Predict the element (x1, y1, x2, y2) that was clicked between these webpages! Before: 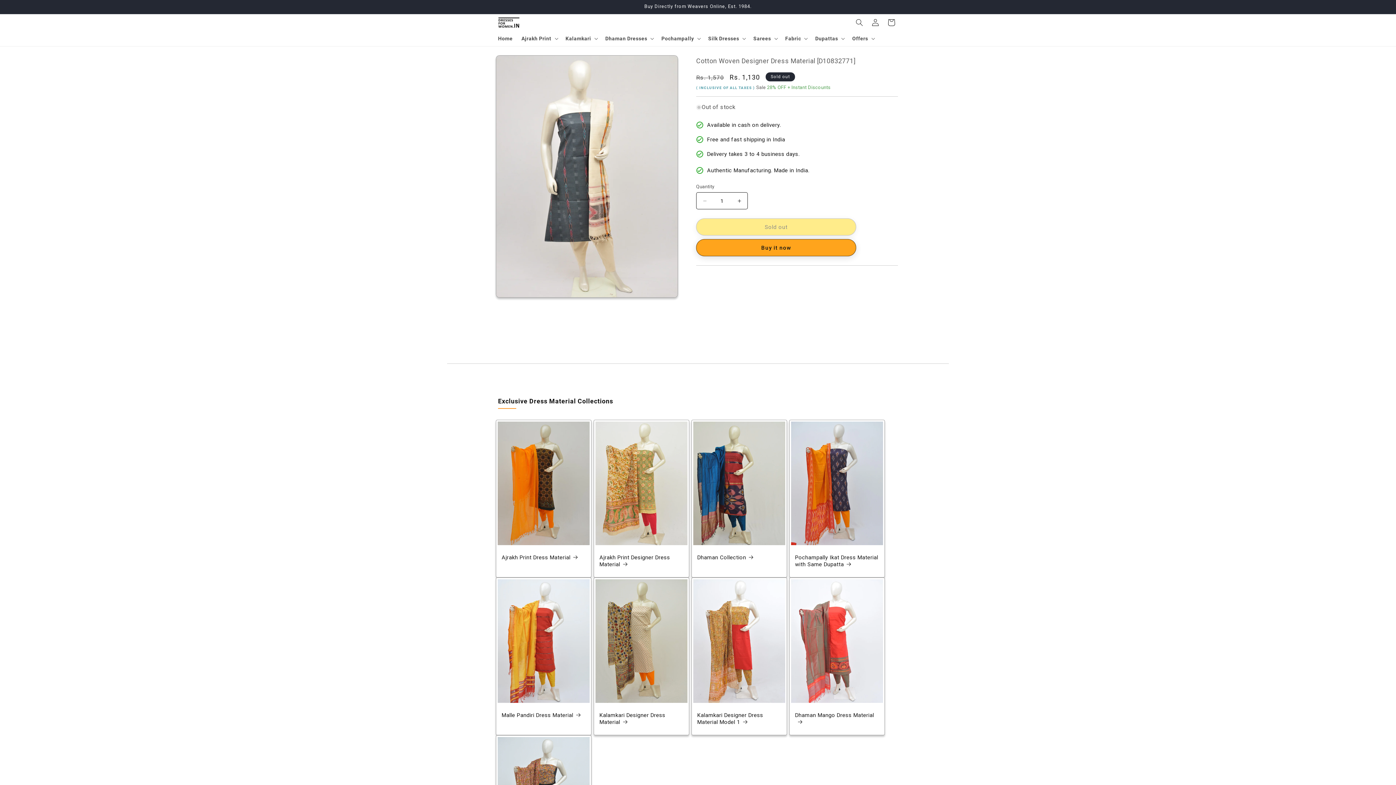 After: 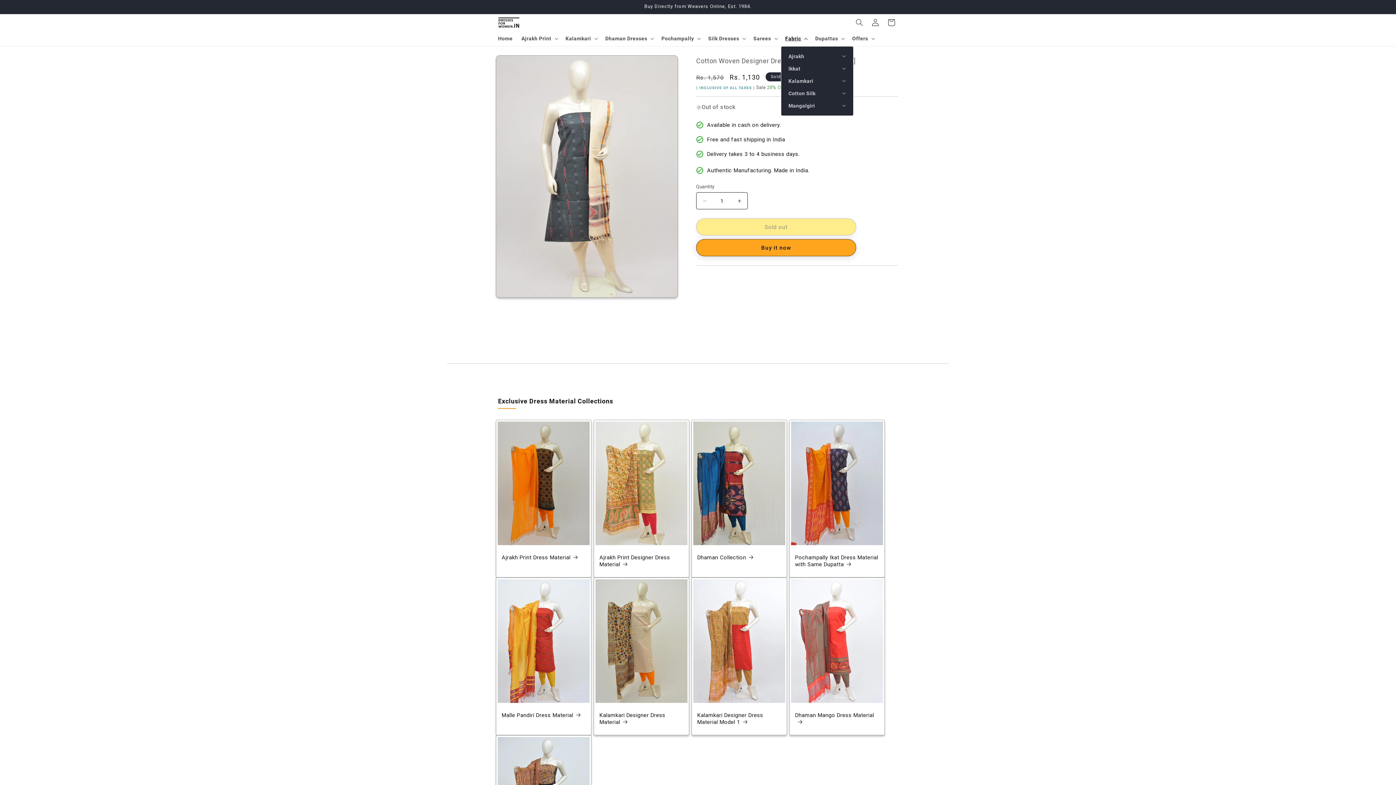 Action: label: Fabric bbox: (781, 30, 811, 46)